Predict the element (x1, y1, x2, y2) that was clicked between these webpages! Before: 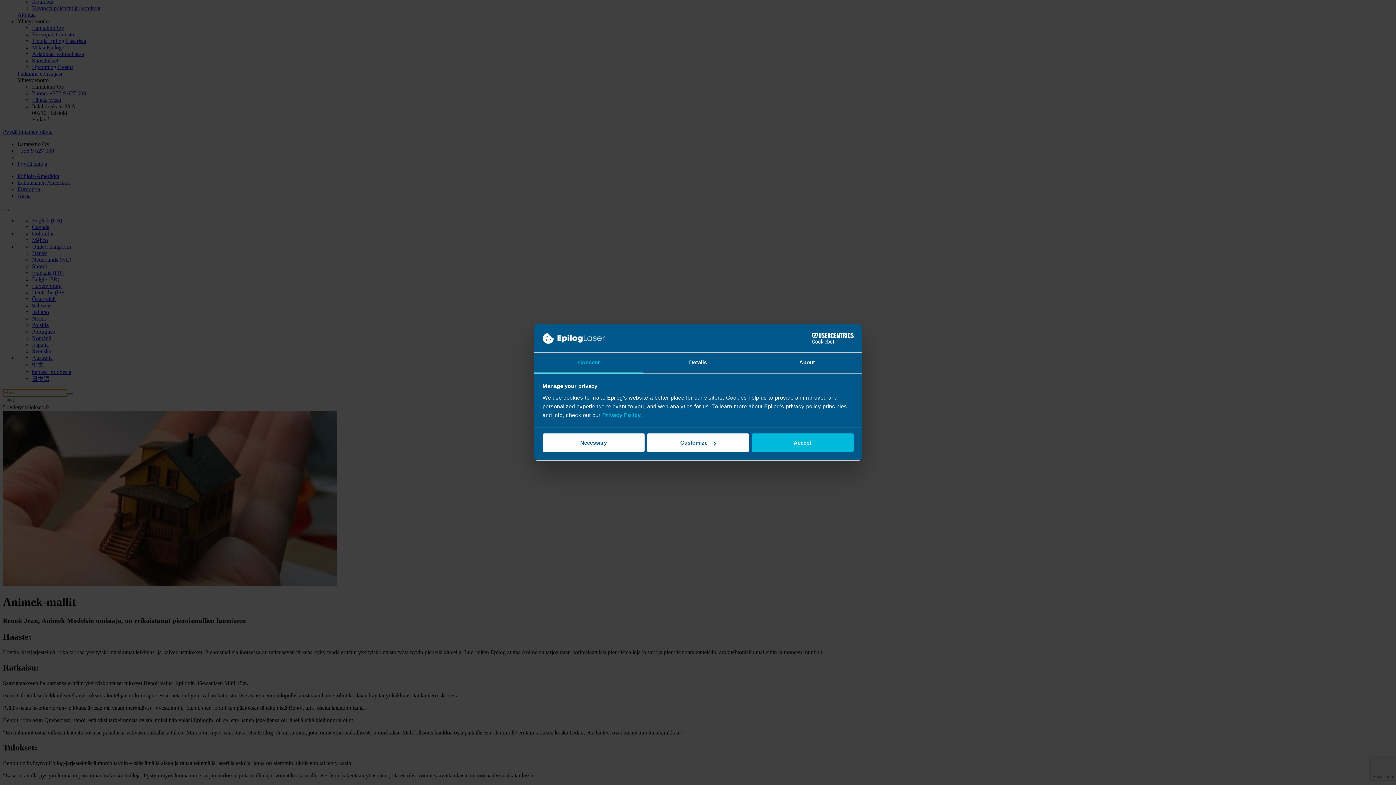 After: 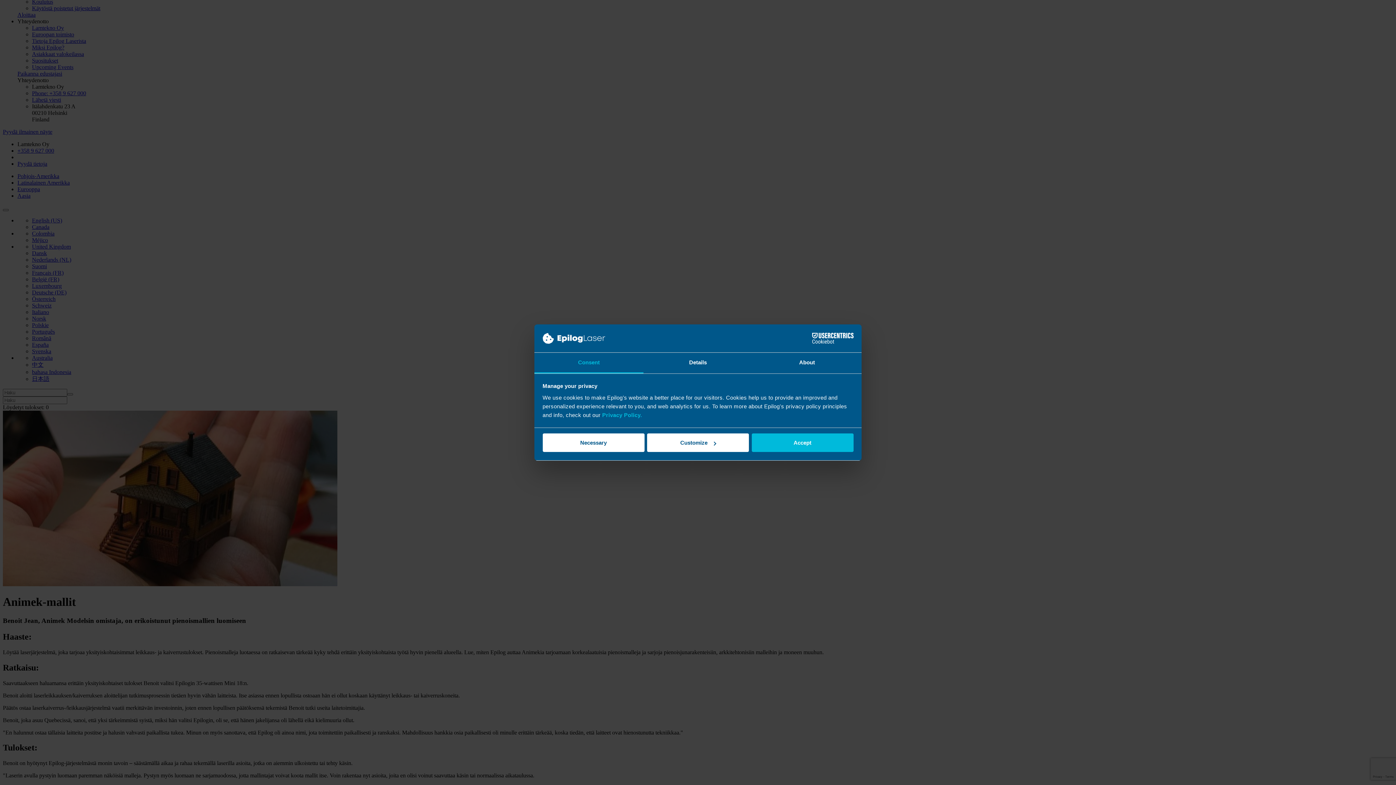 Action: label: Consent bbox: (534, 352, 643, 373)